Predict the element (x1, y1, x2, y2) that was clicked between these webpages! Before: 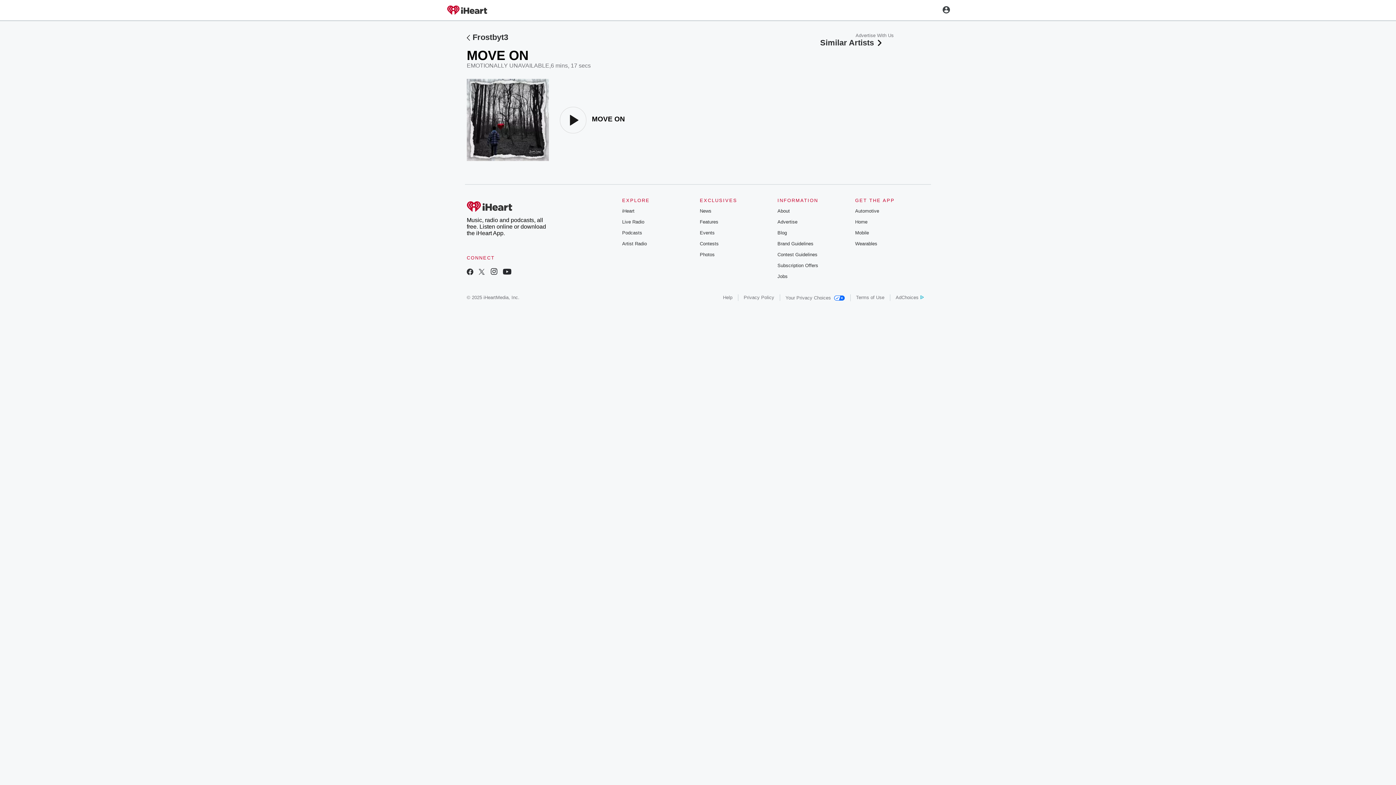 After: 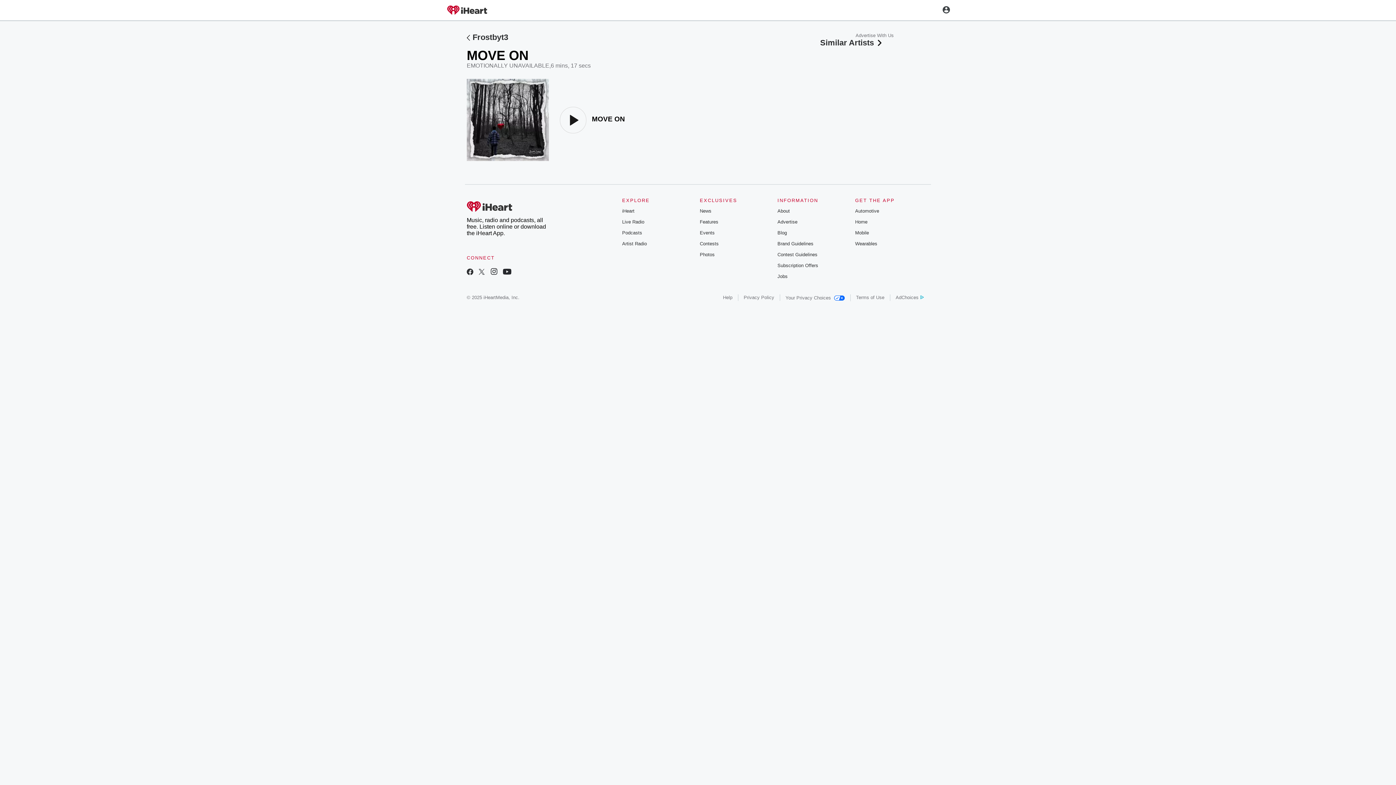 Action: bbox: (777, 219, 797, 224) label: Advertise